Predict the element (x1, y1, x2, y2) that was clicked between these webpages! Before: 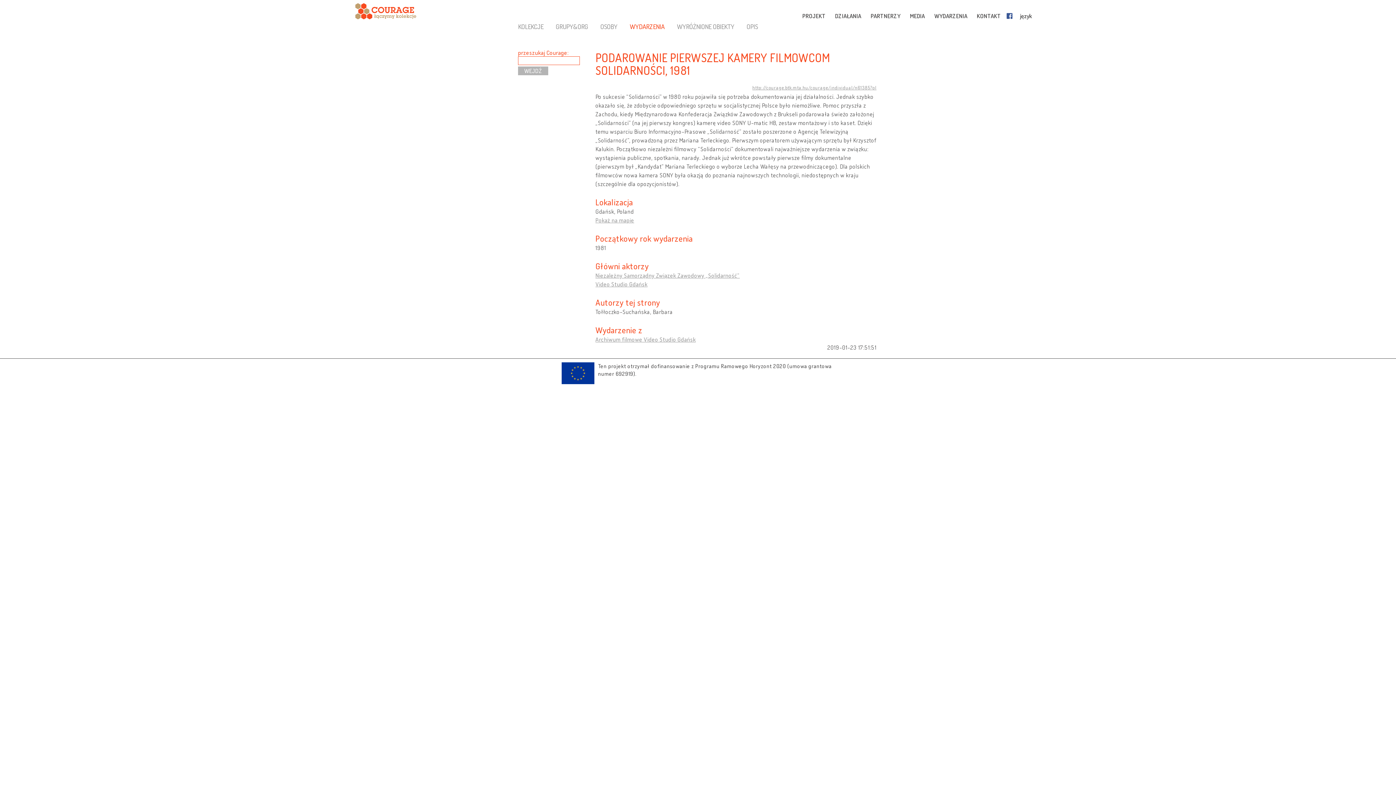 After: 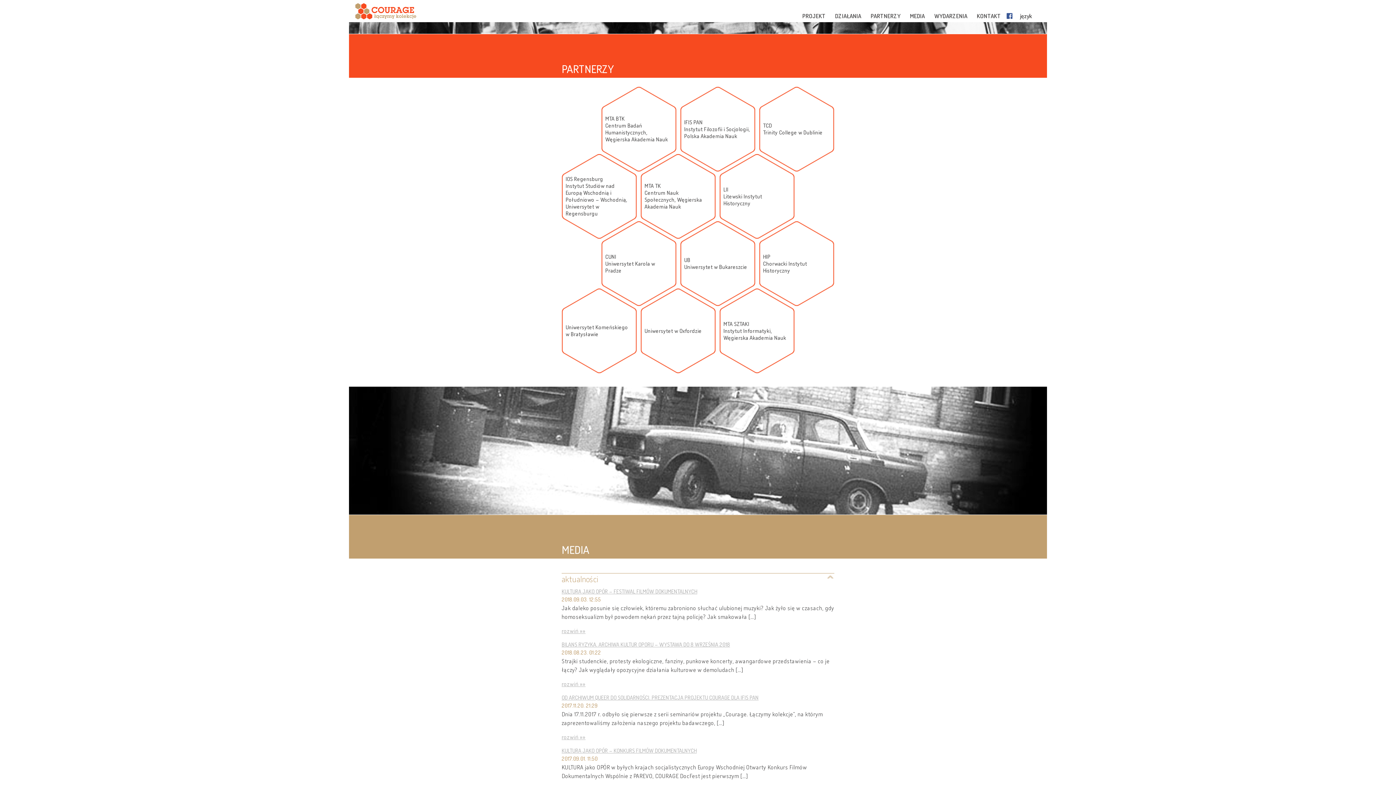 Action: bbox: (867, 13, 905, 18) label: PARTNERZY 